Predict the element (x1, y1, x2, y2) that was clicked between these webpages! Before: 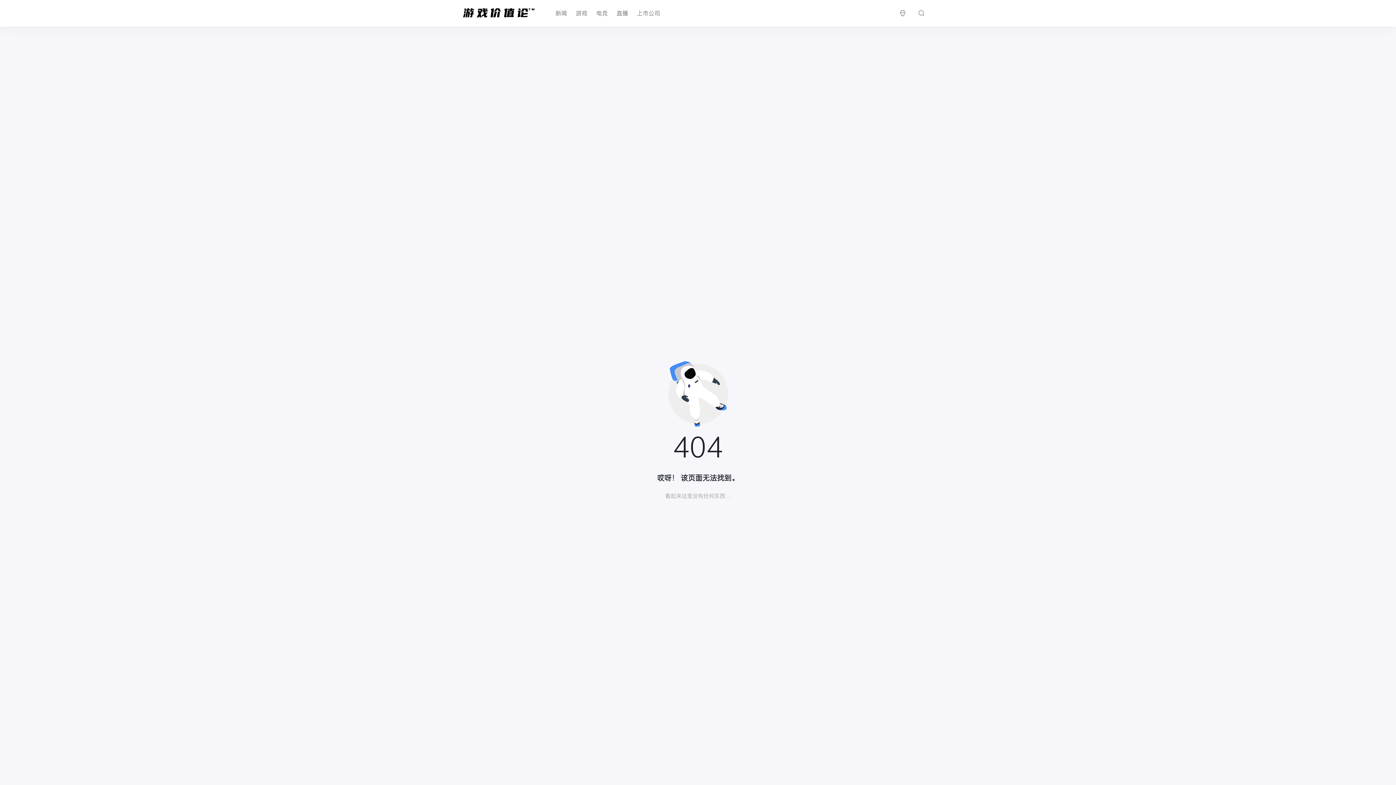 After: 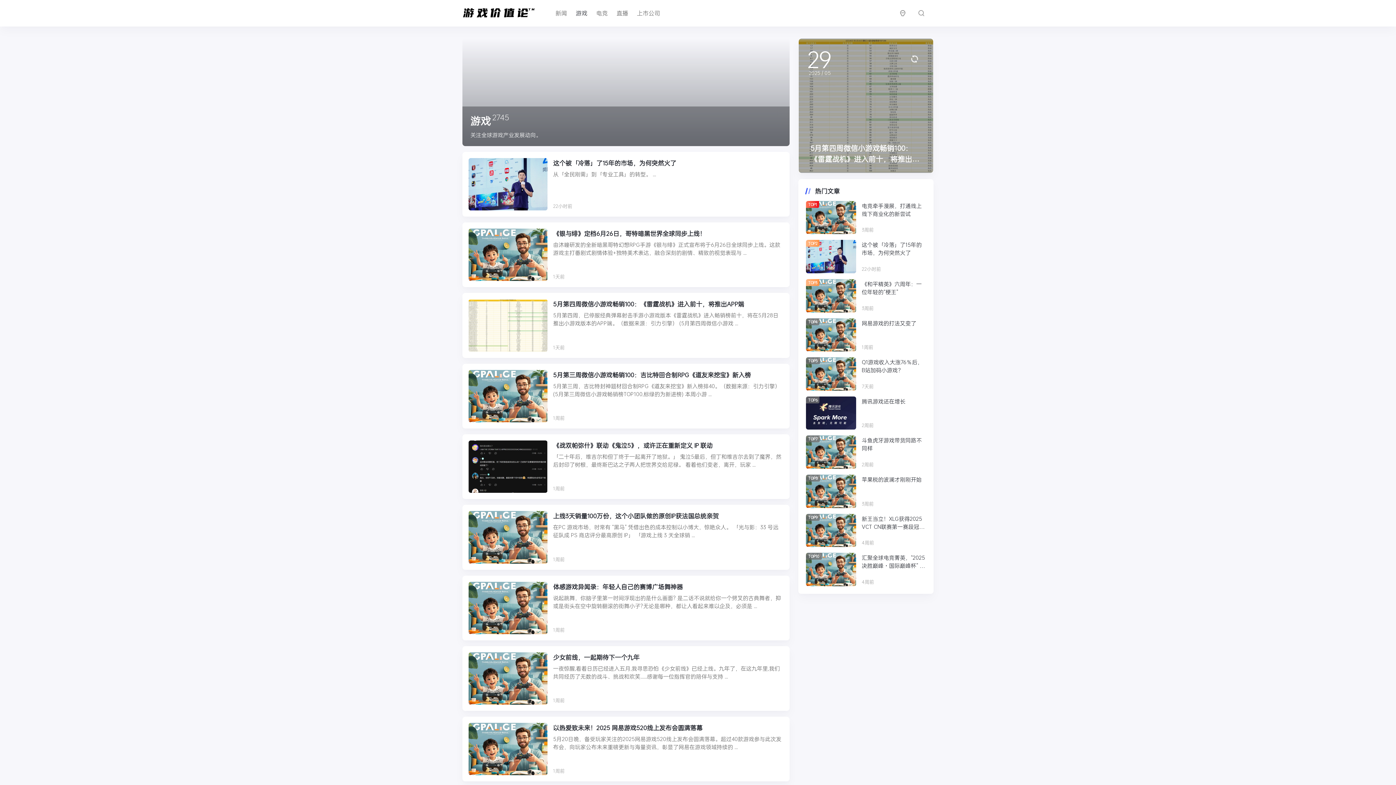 Action: bbox: (573, 4, 590, 21) label: 游戏